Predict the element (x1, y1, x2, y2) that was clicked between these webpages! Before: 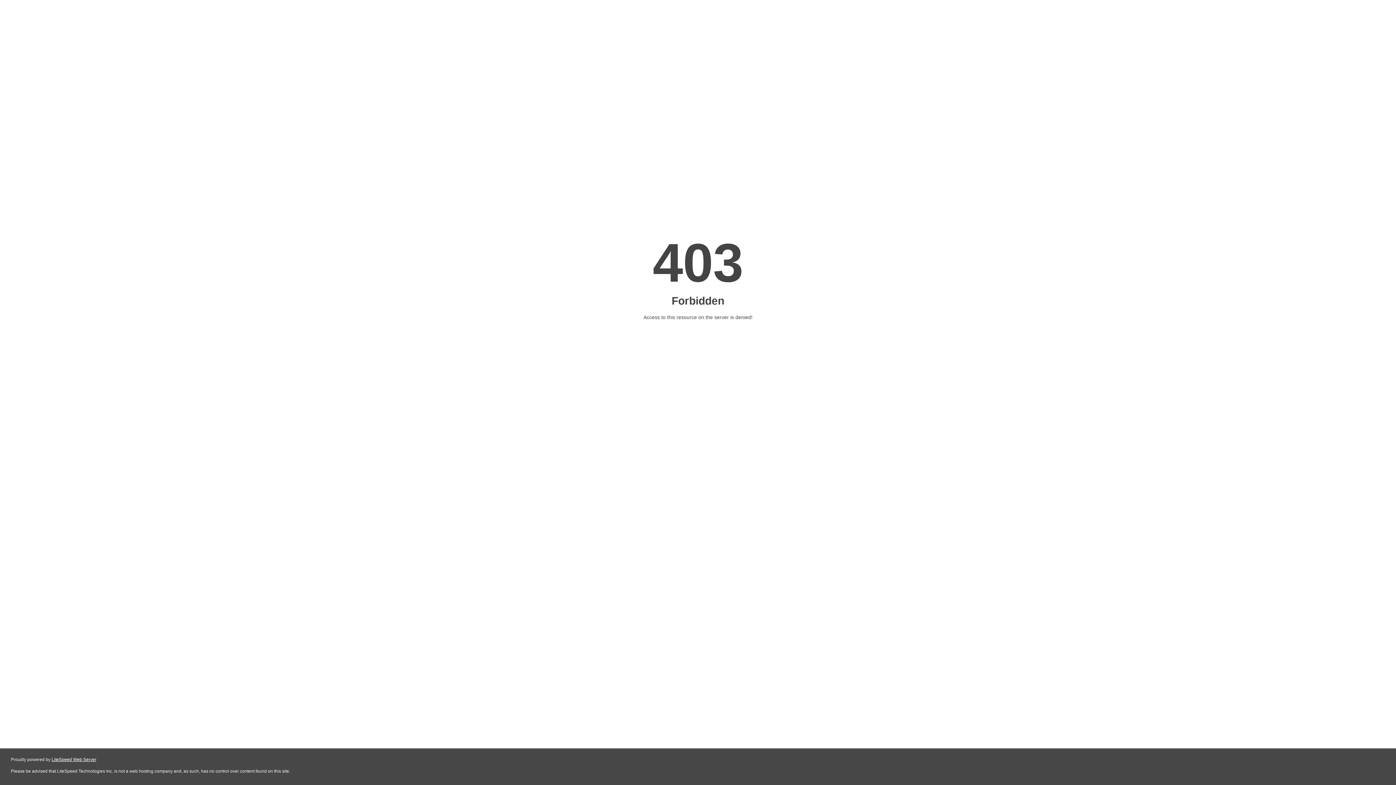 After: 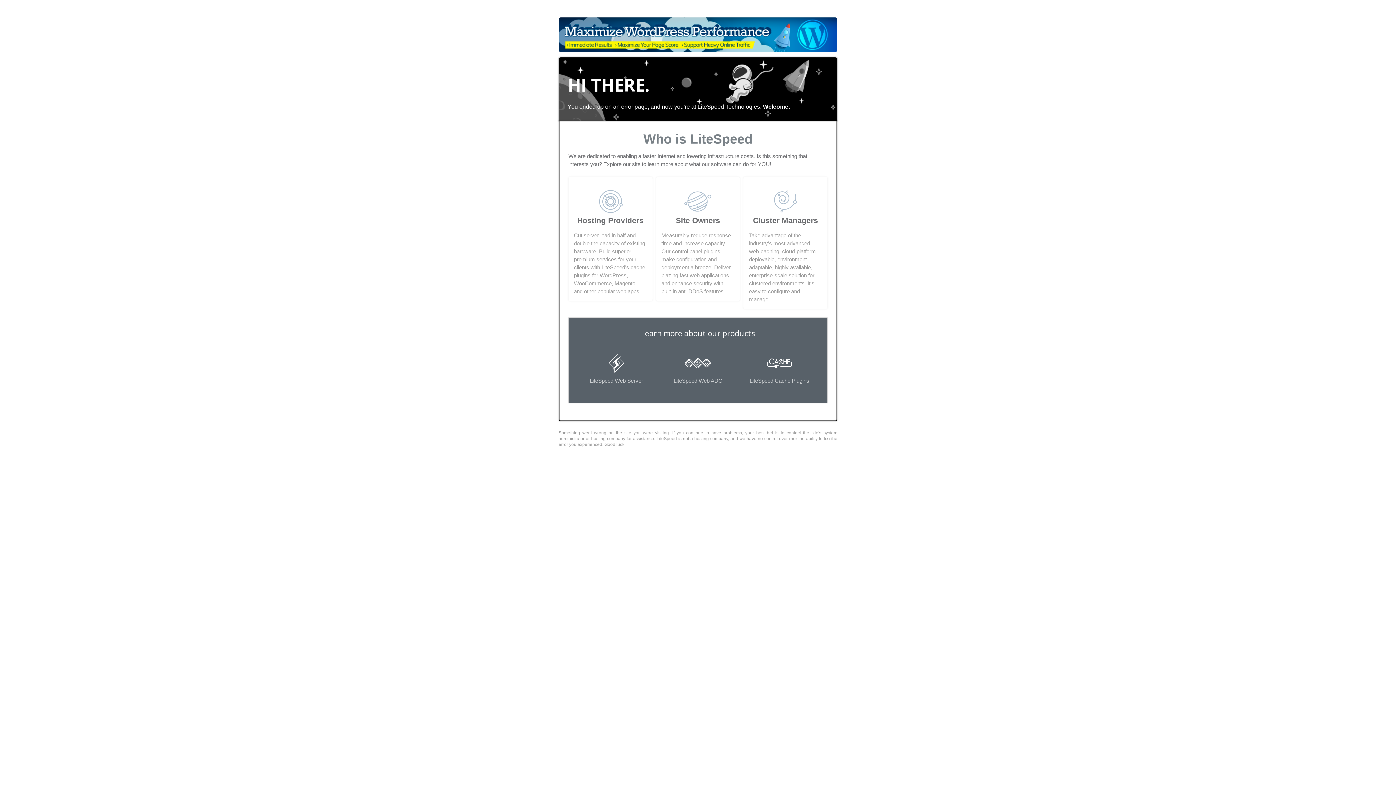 Action: bbox: (51, 757, 96, 762) label: LiteSpeed Web Server